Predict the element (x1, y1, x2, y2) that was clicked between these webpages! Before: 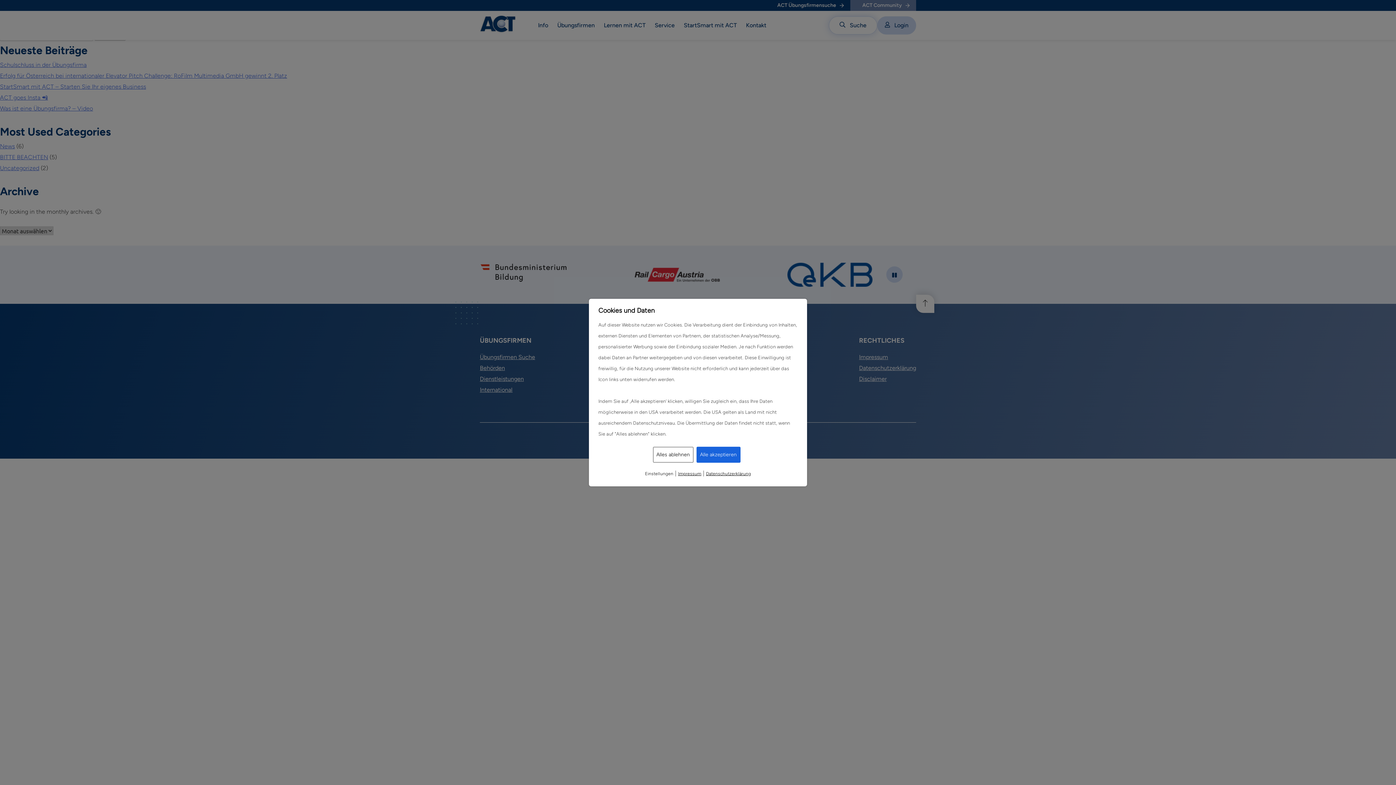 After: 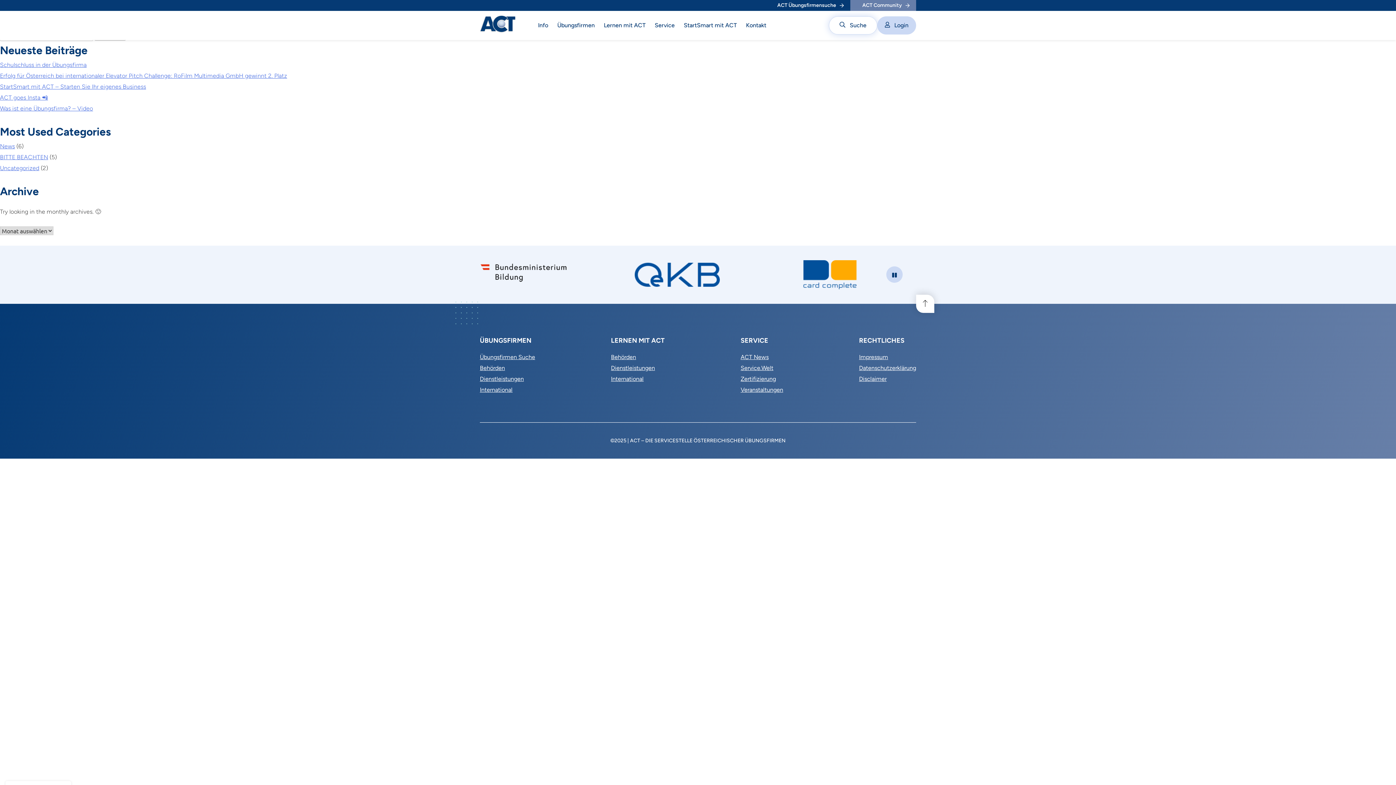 Action: label: Alles ablehnen bbox: (652, 446, 693, 462)